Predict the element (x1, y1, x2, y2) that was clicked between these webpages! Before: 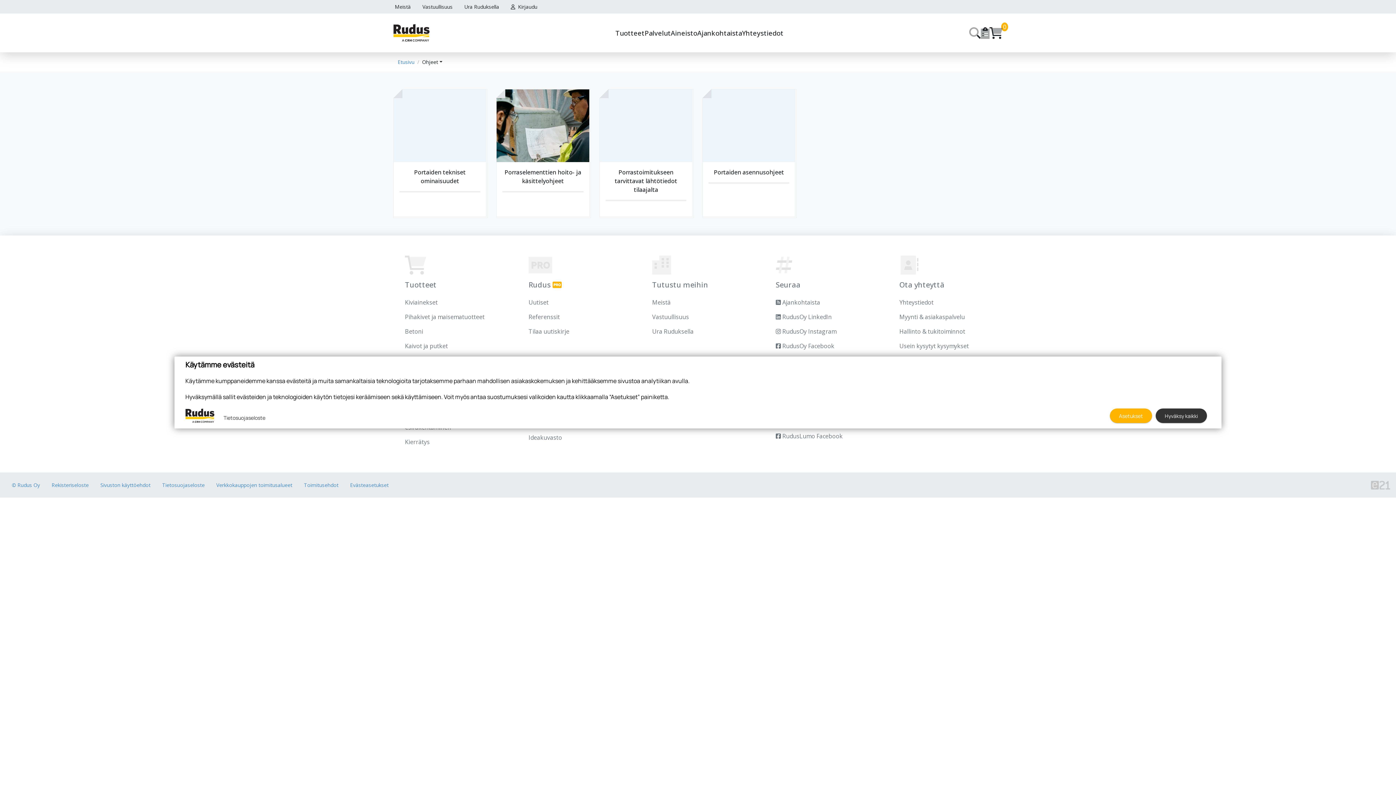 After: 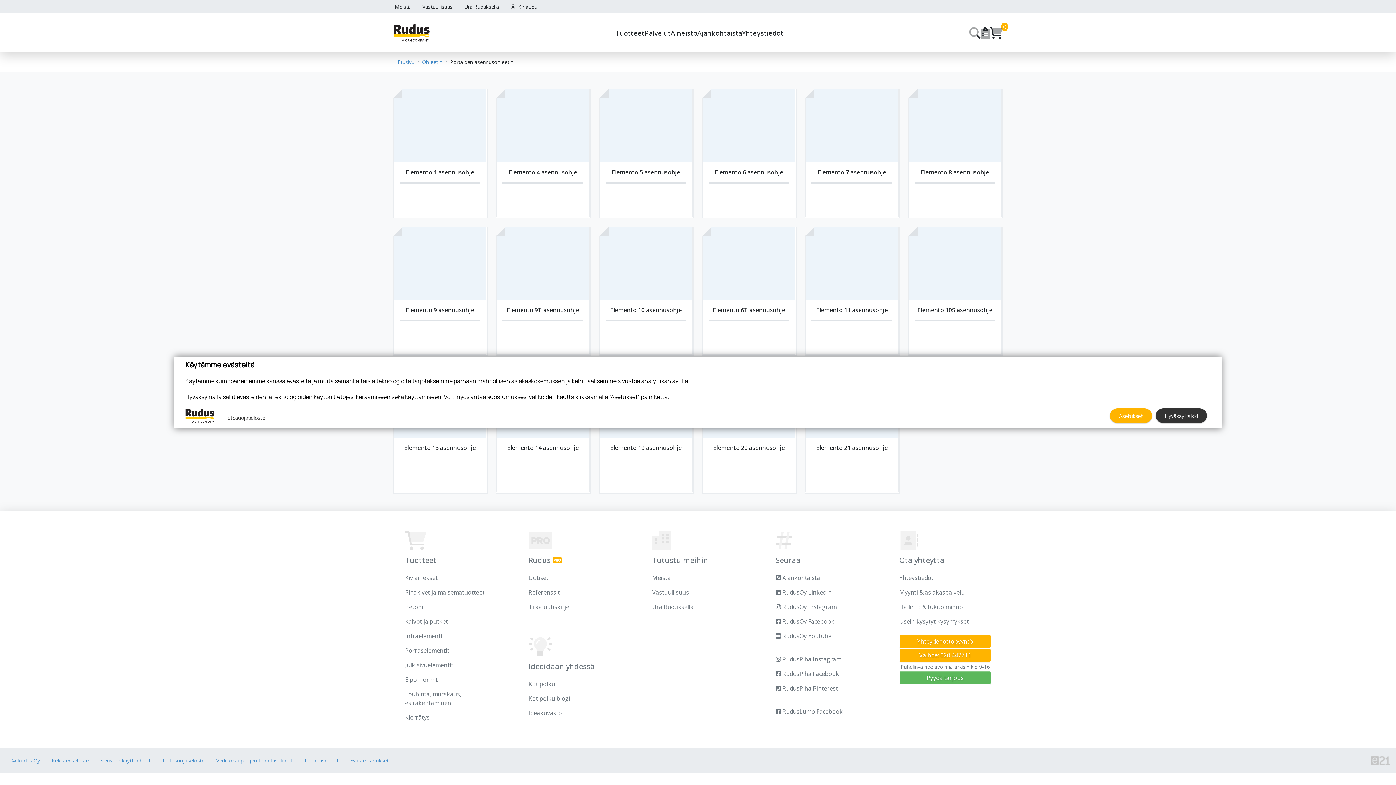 Action: bbox: (702, 89, 796, 218) label: Portaiden asennusohjeet